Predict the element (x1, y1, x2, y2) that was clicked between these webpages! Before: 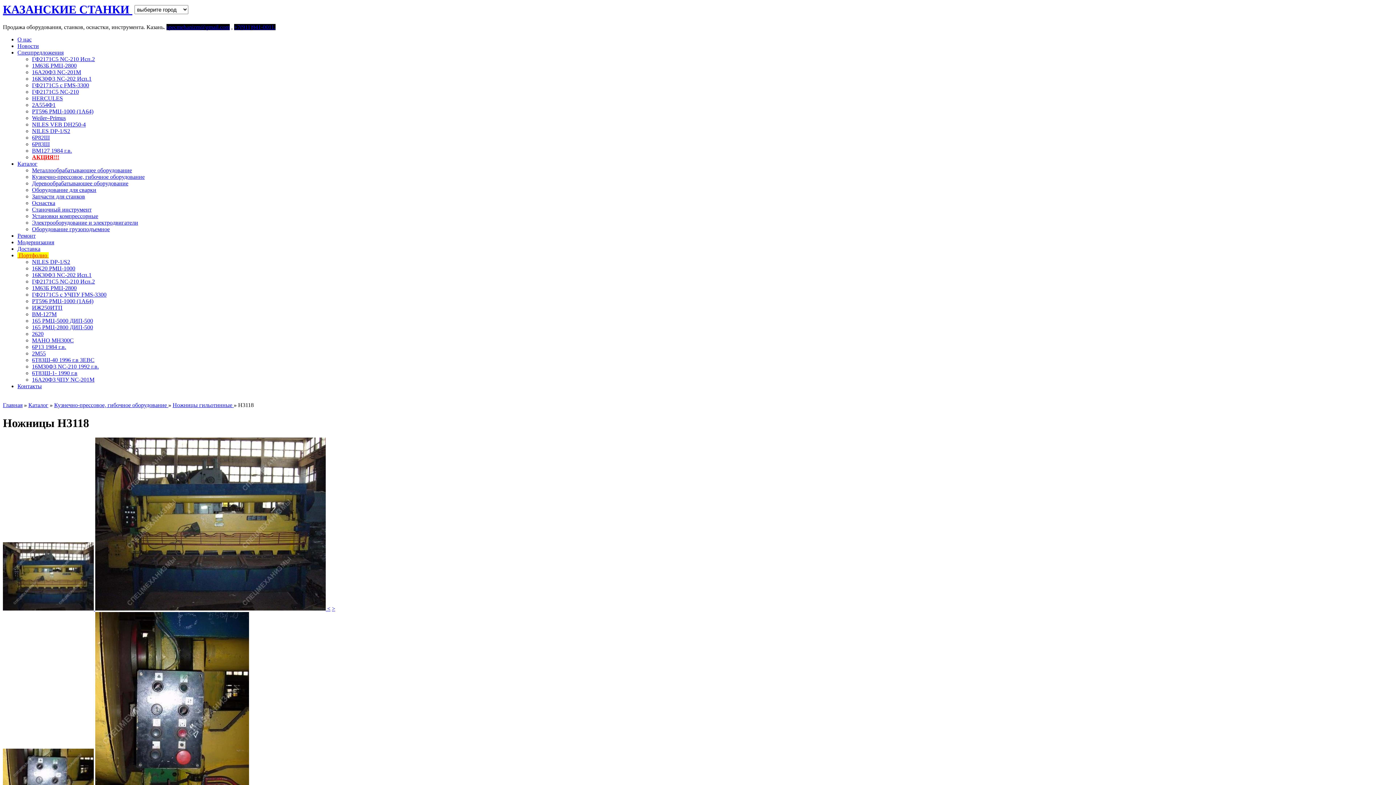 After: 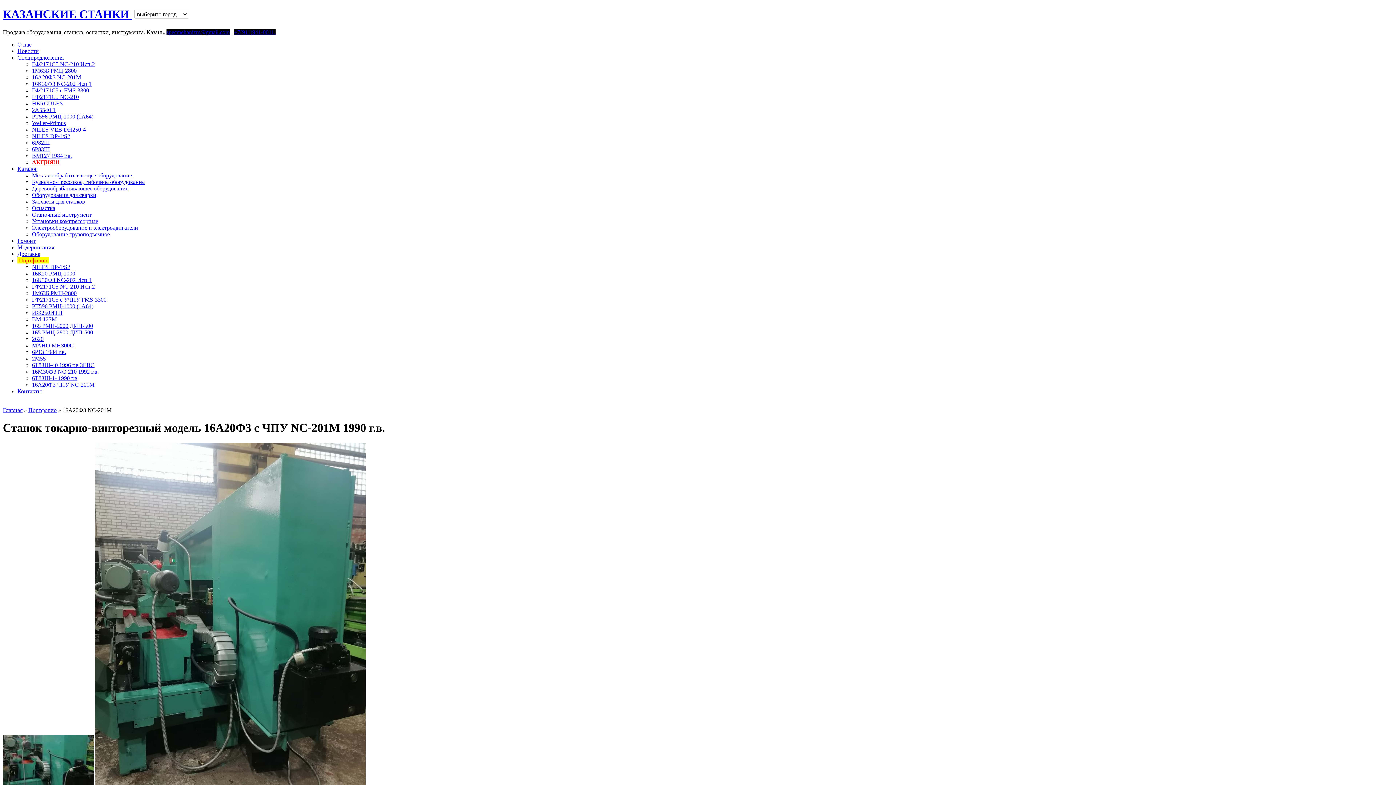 Action: label: 16А20Ф3 ЧПУ NC-201M bbox: (32, 376, 94, 383)